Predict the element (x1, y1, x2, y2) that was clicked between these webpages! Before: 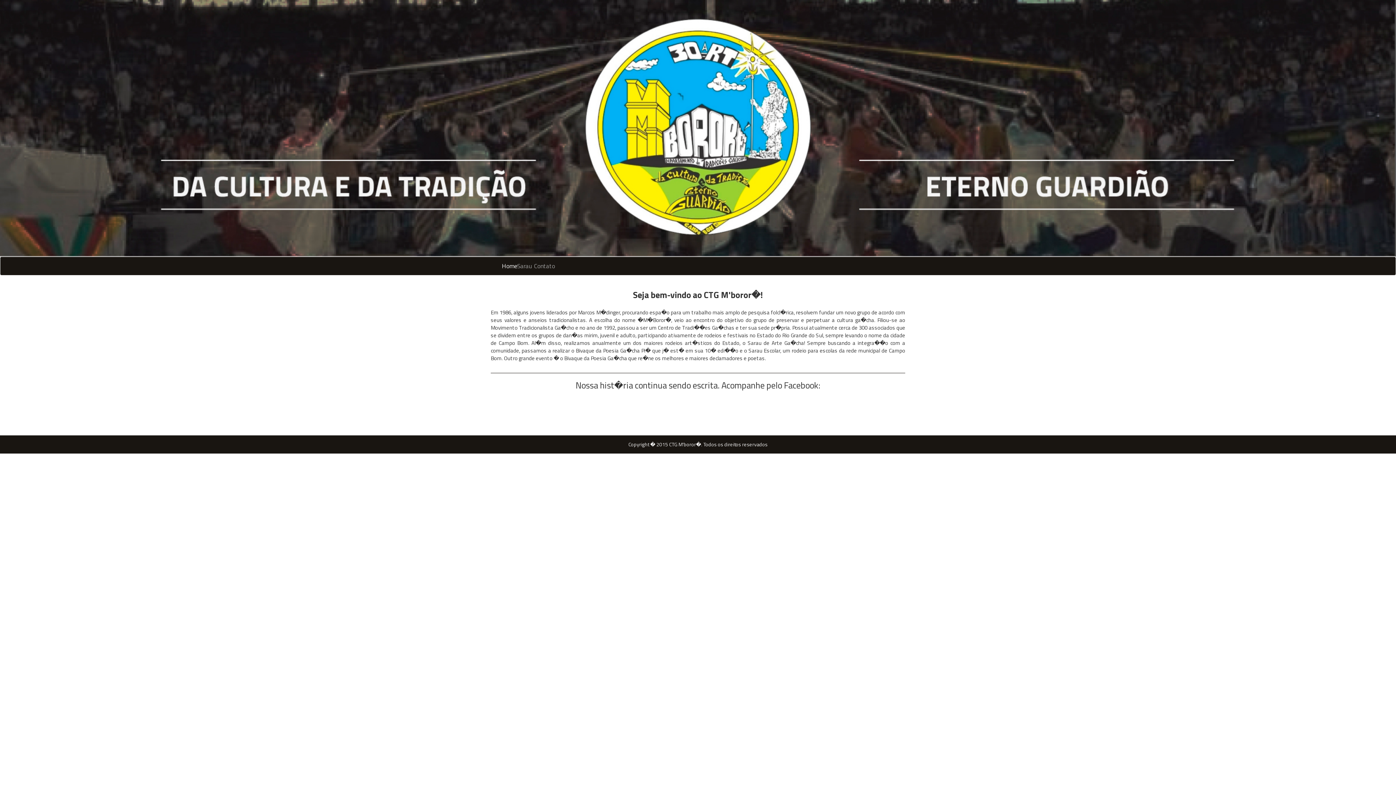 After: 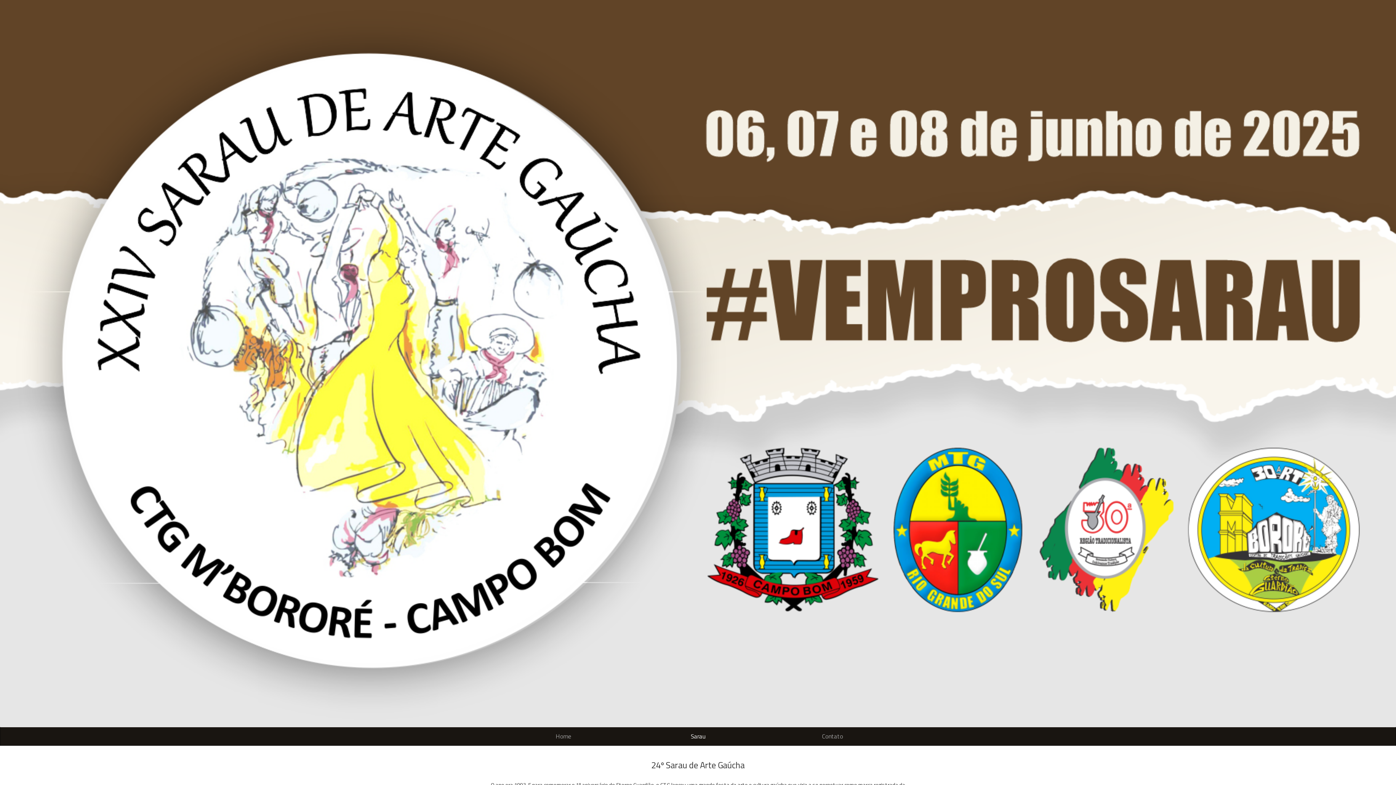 Action: bbox: (512, 257, 526, 275) label: Sarau